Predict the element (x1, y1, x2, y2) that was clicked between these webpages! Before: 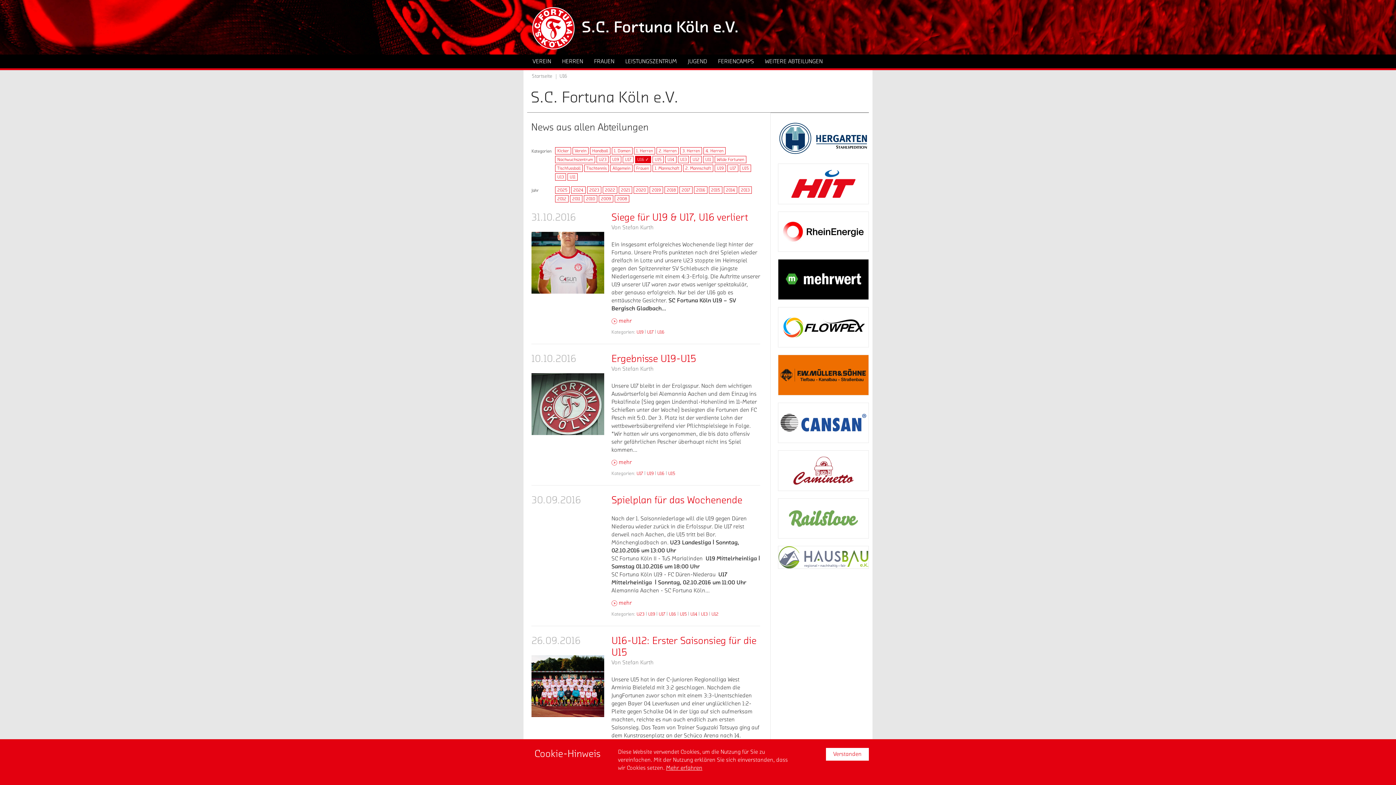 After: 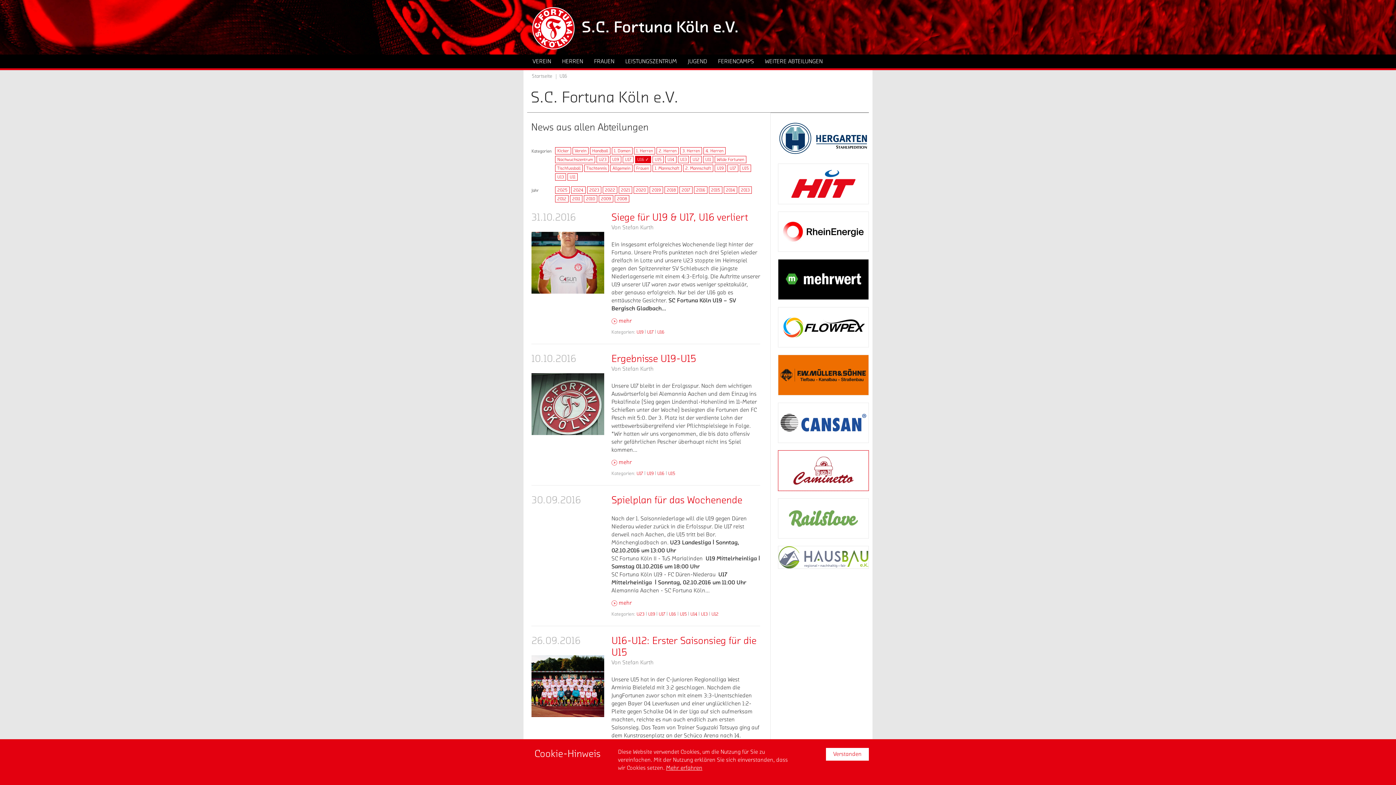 Action: bbox: (778, 450, 869, 491)